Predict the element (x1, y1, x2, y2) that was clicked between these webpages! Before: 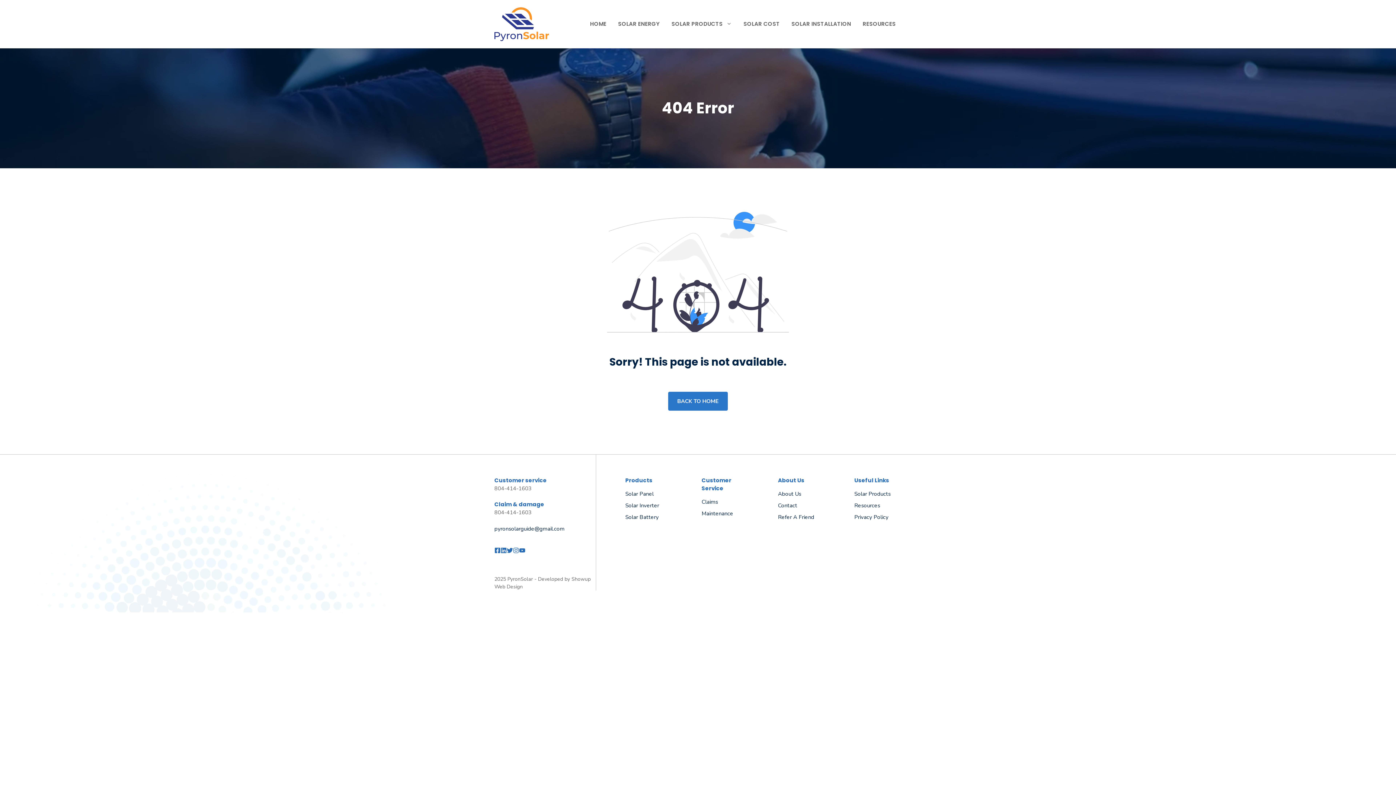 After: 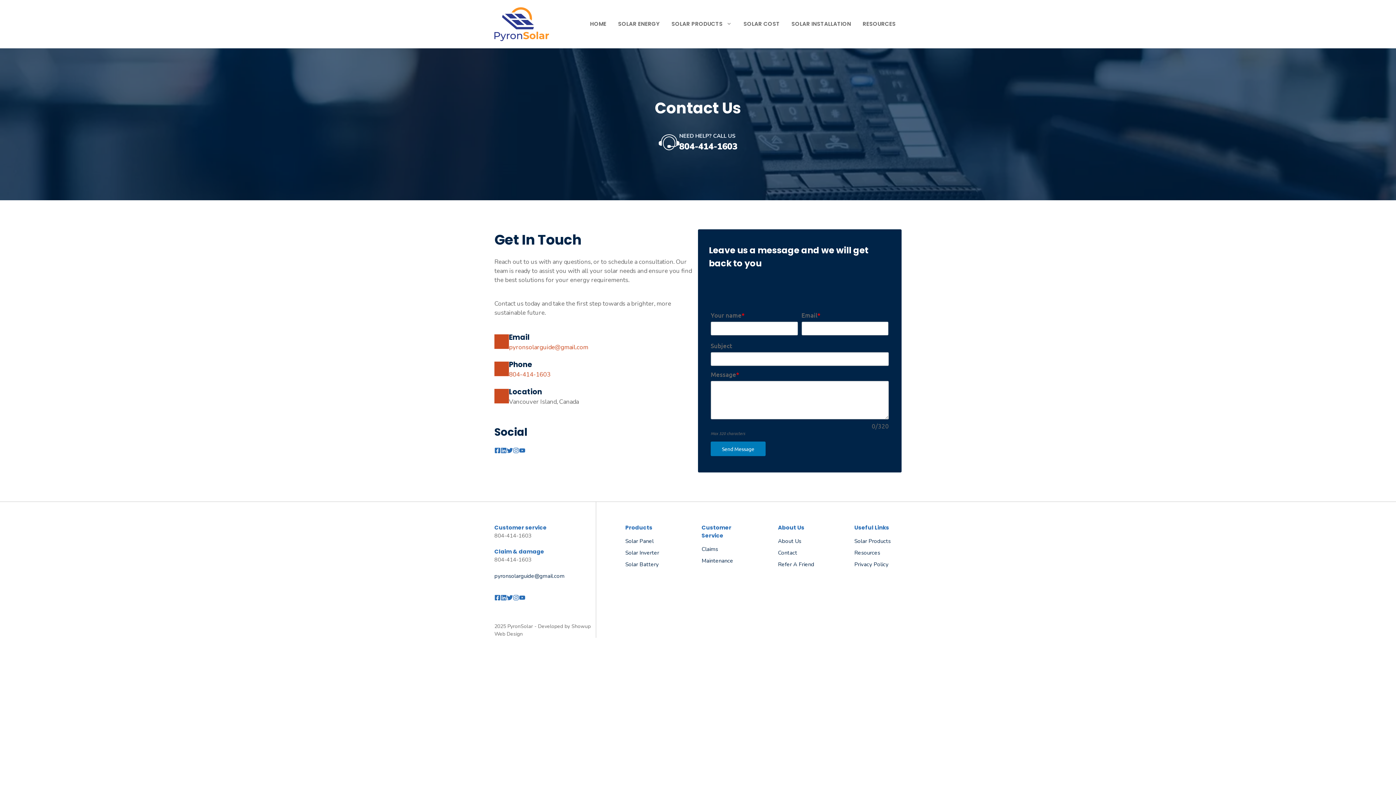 Action: label: Contact bbox: (778, 502, 797, 509)